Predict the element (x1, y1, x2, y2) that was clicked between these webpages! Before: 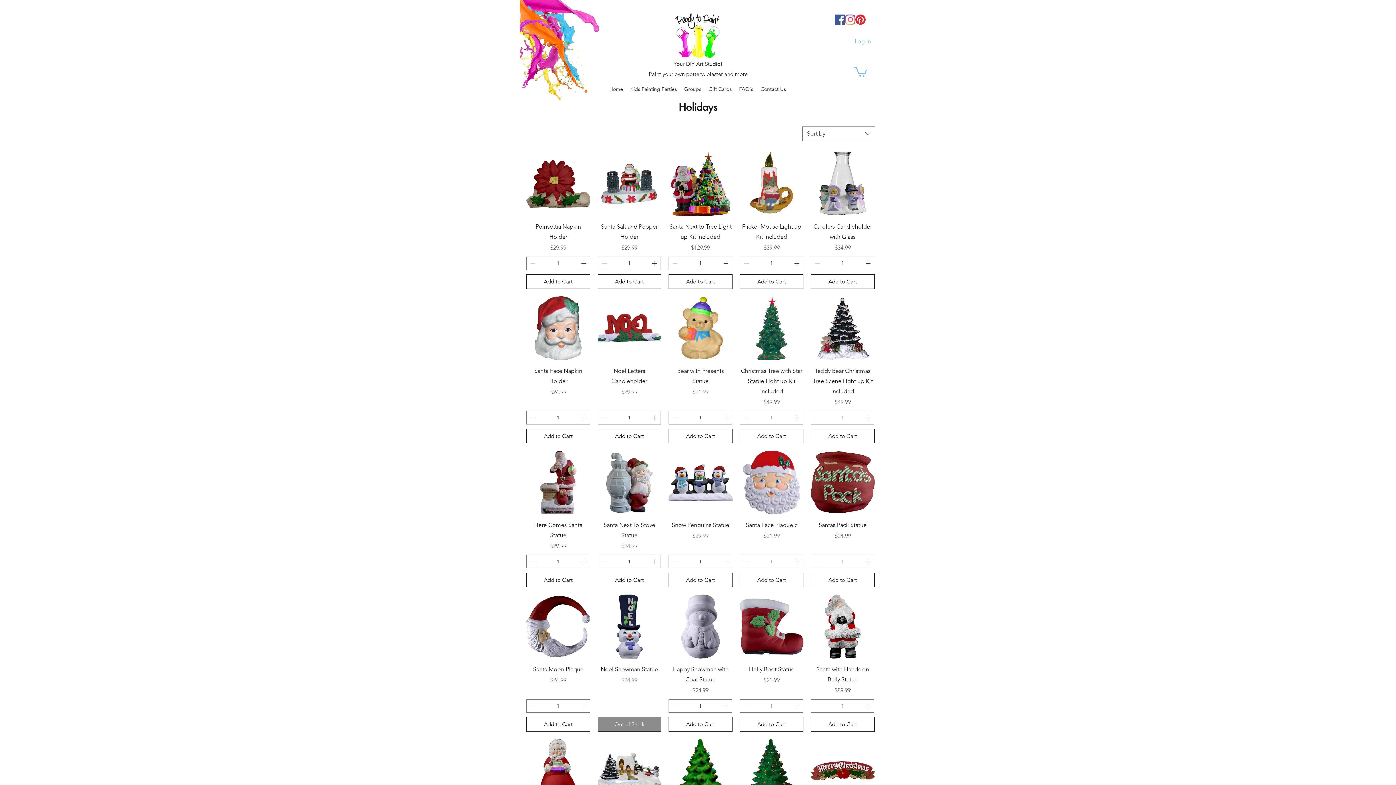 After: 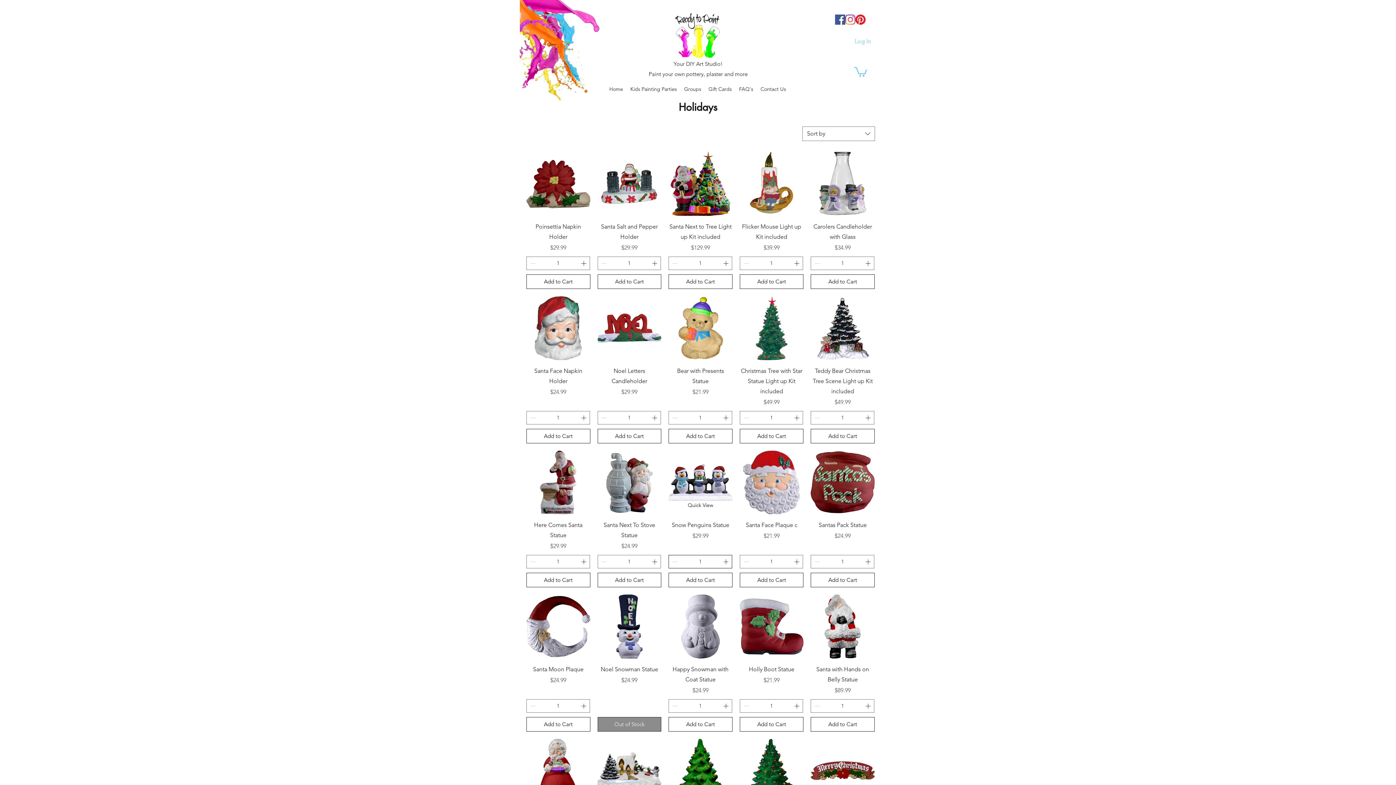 Action: bbox: (722, 555, 731, 568)